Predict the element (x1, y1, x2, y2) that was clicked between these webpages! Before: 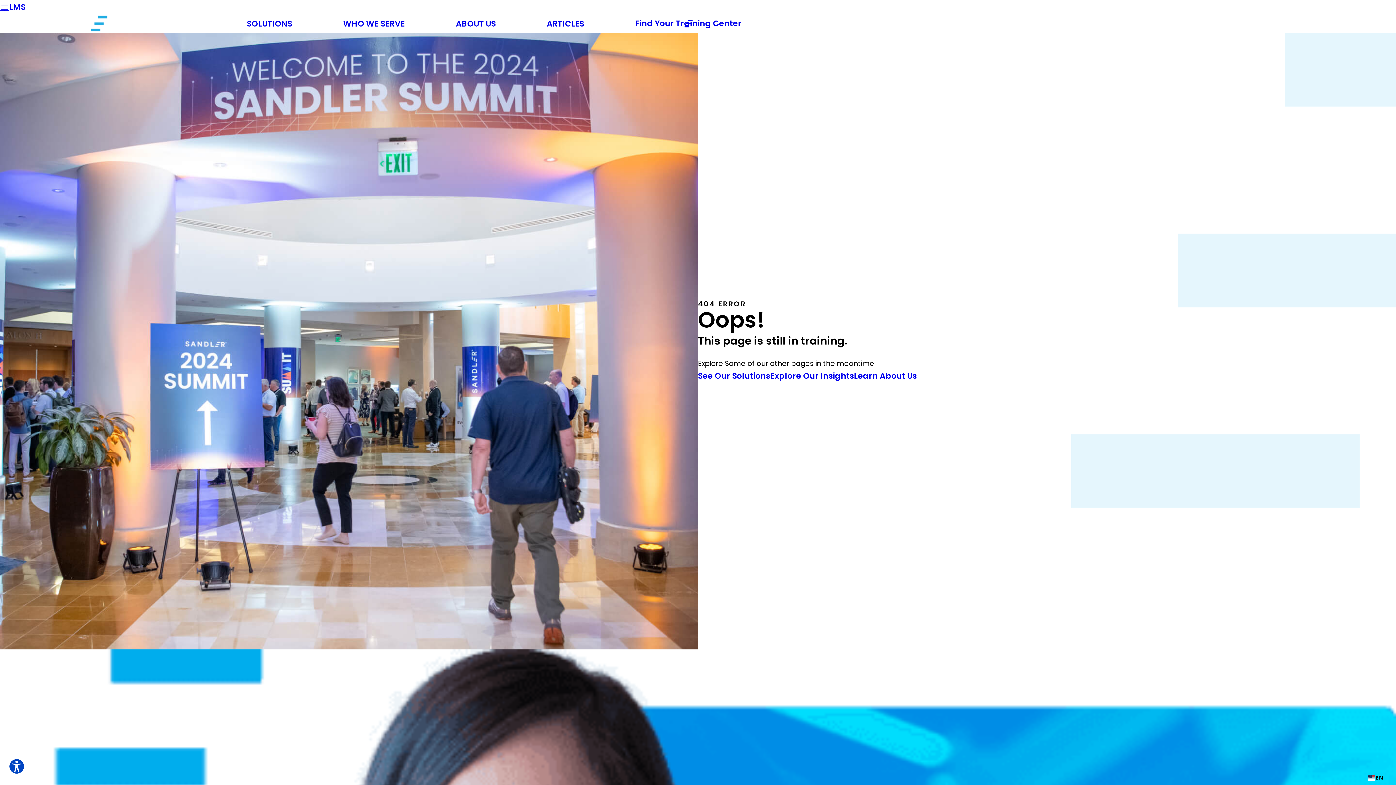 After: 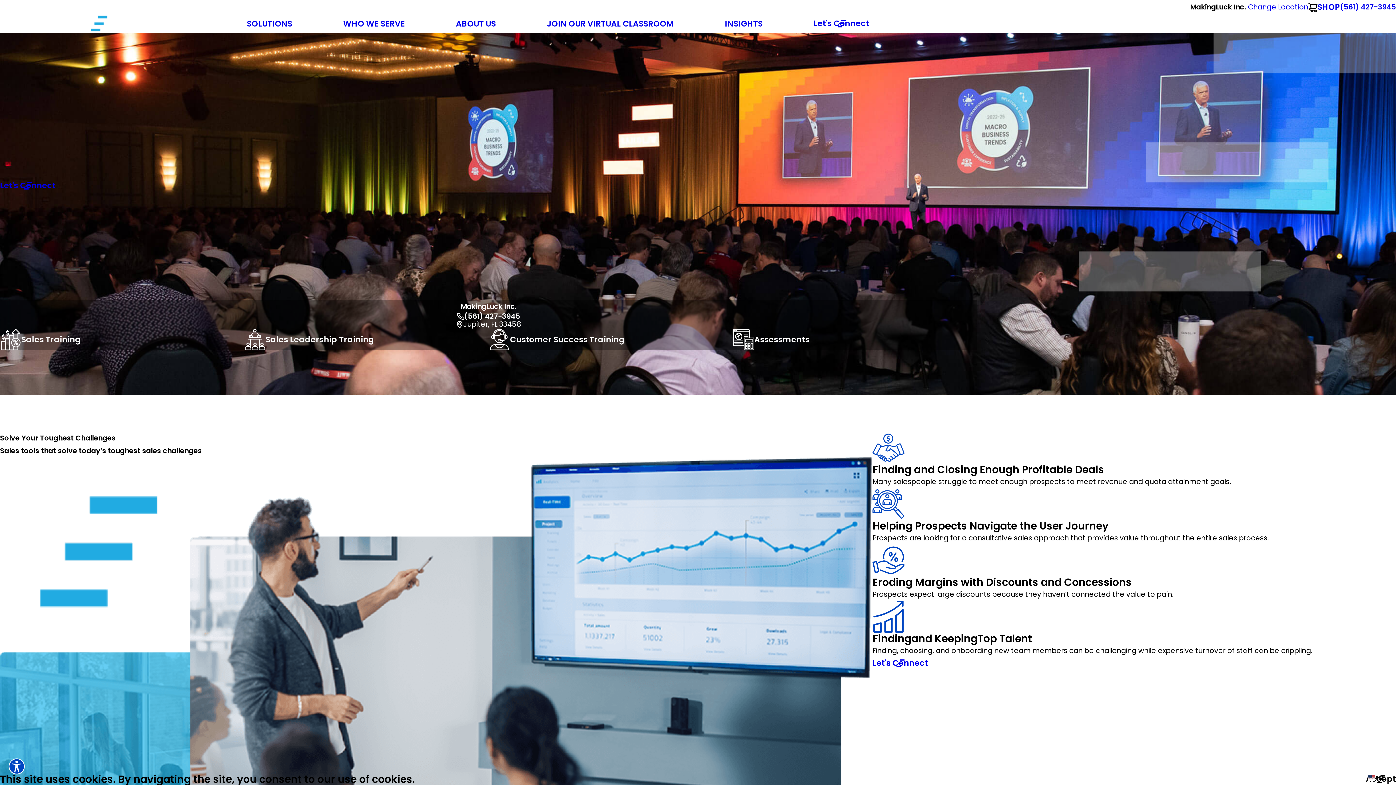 Action: label: ARTICLES bbox: (546, 16, 584, 30)